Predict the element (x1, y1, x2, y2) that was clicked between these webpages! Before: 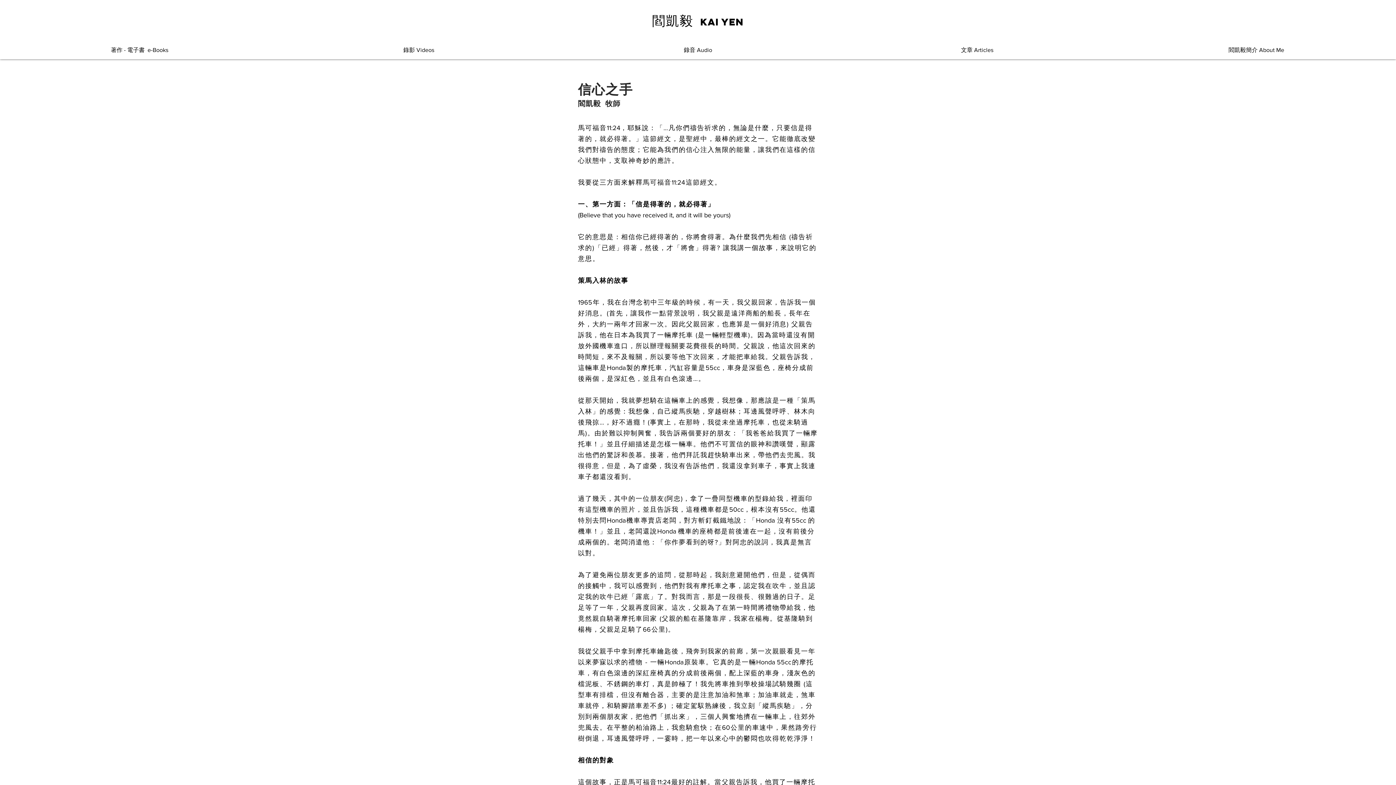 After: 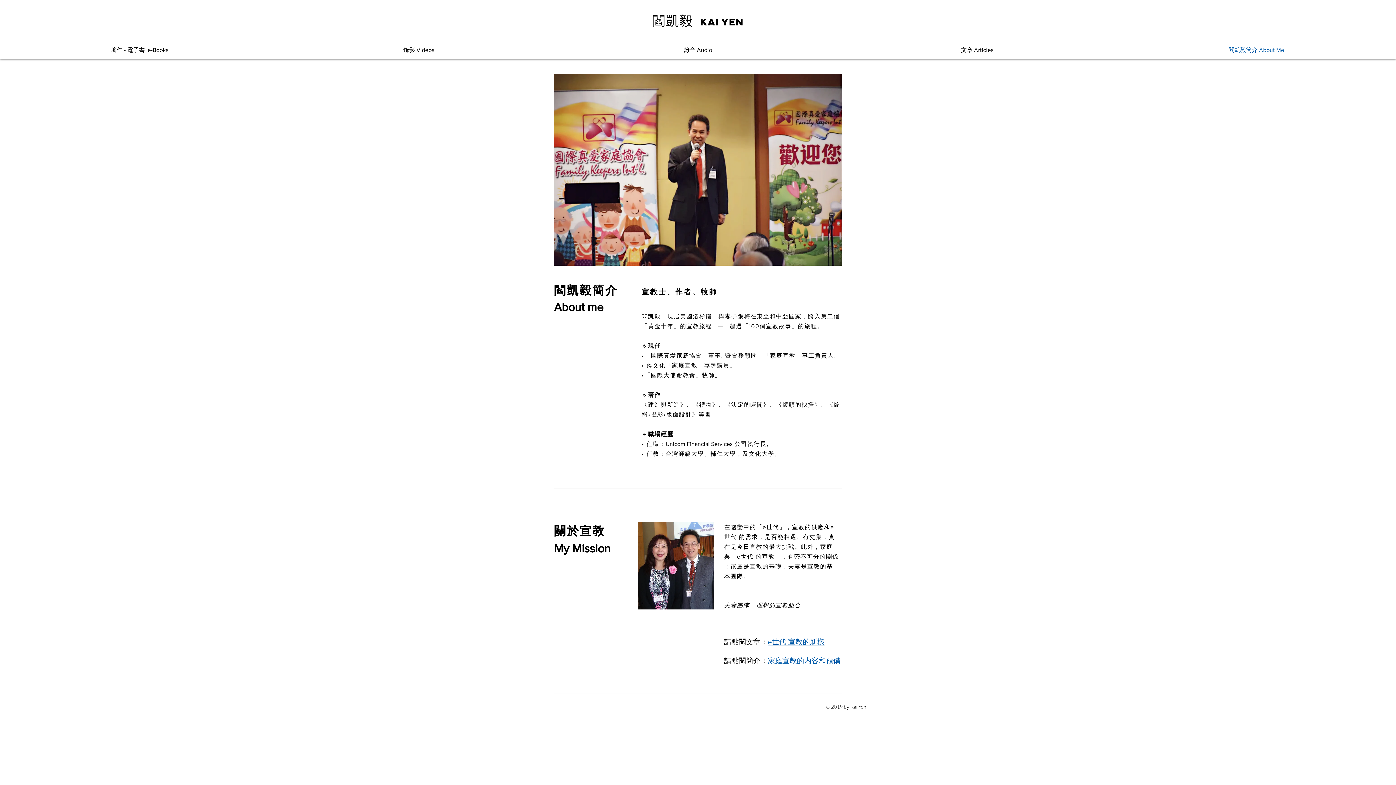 Action: label: 閻凱毅簡介 About Me bbox: (1117, 44, 1396, 55)